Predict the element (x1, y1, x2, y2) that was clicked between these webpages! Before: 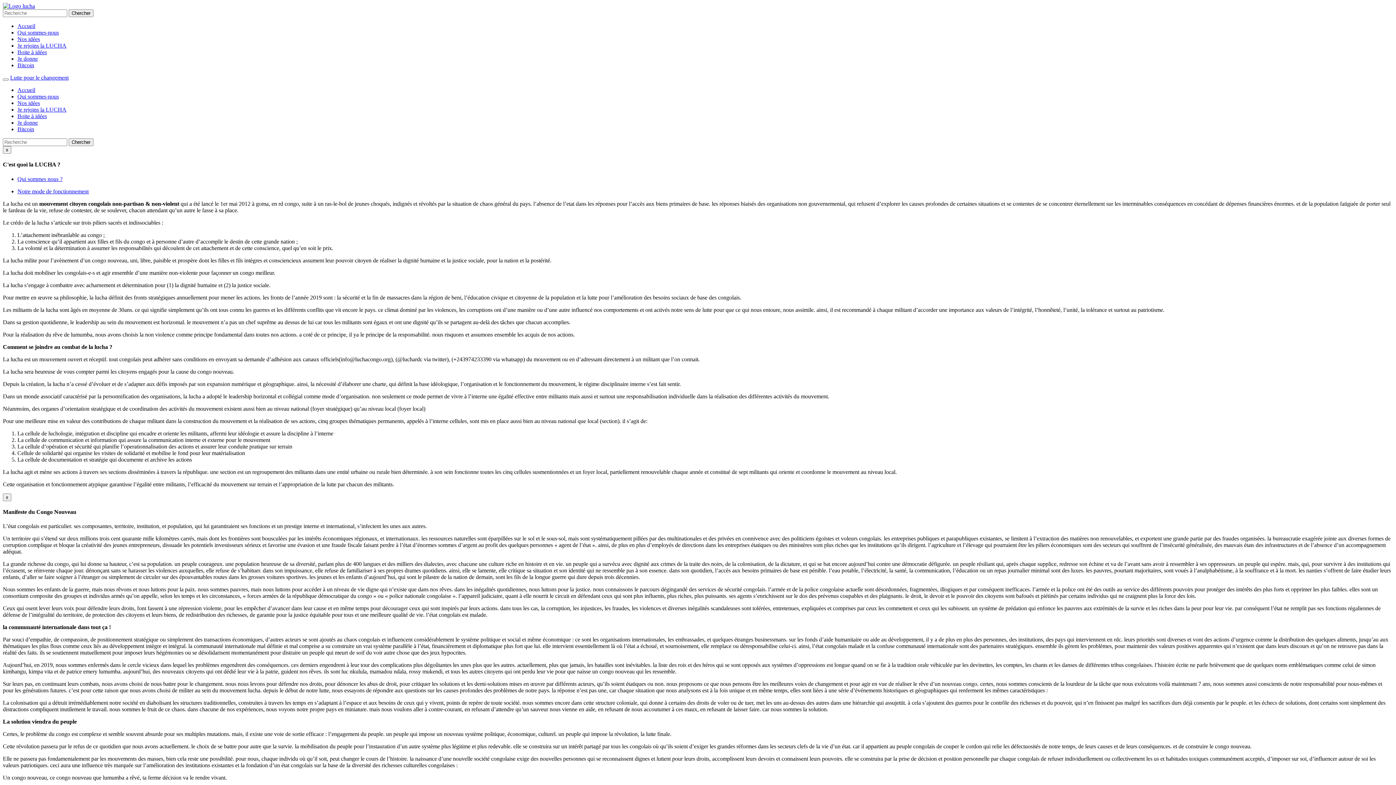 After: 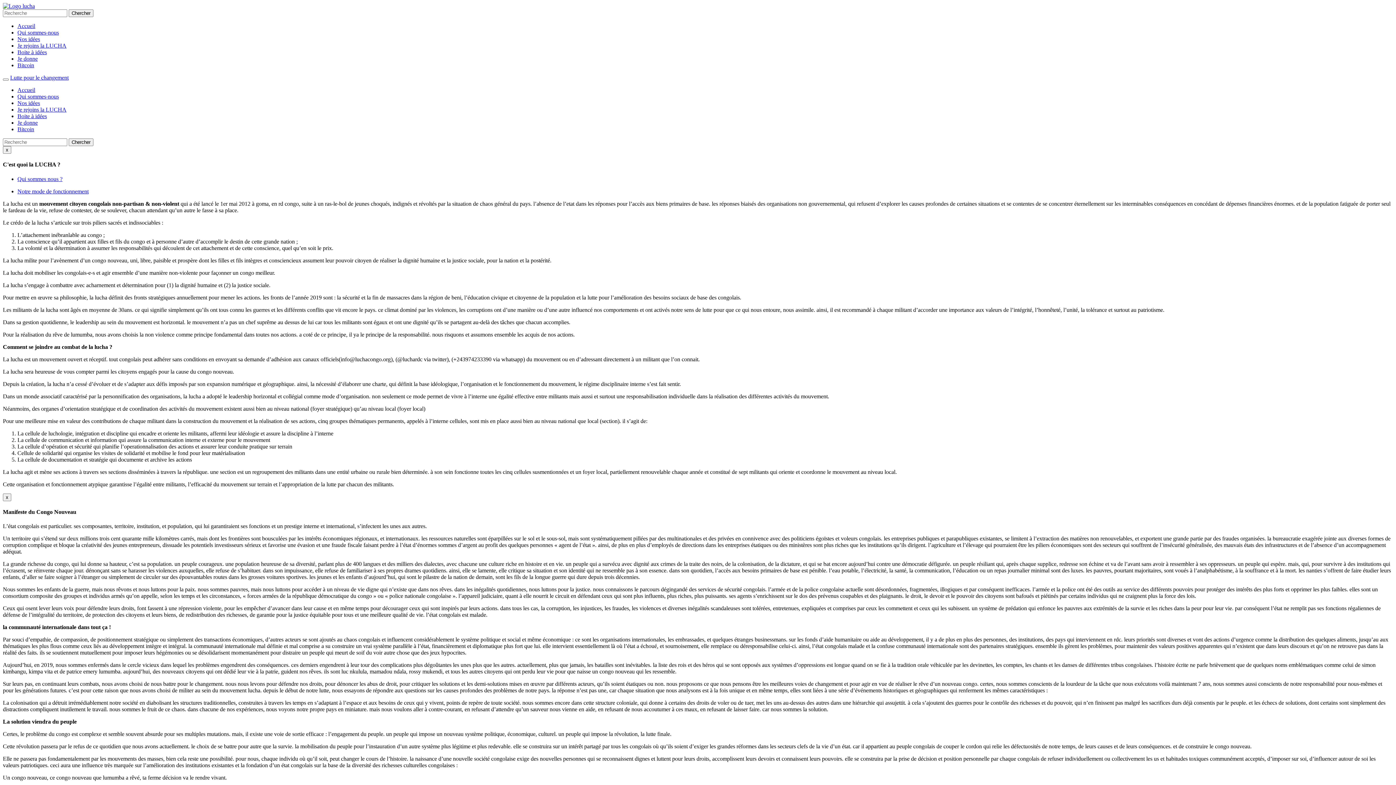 Action: label: Chercher bbox: (68, 138, 93, 146)